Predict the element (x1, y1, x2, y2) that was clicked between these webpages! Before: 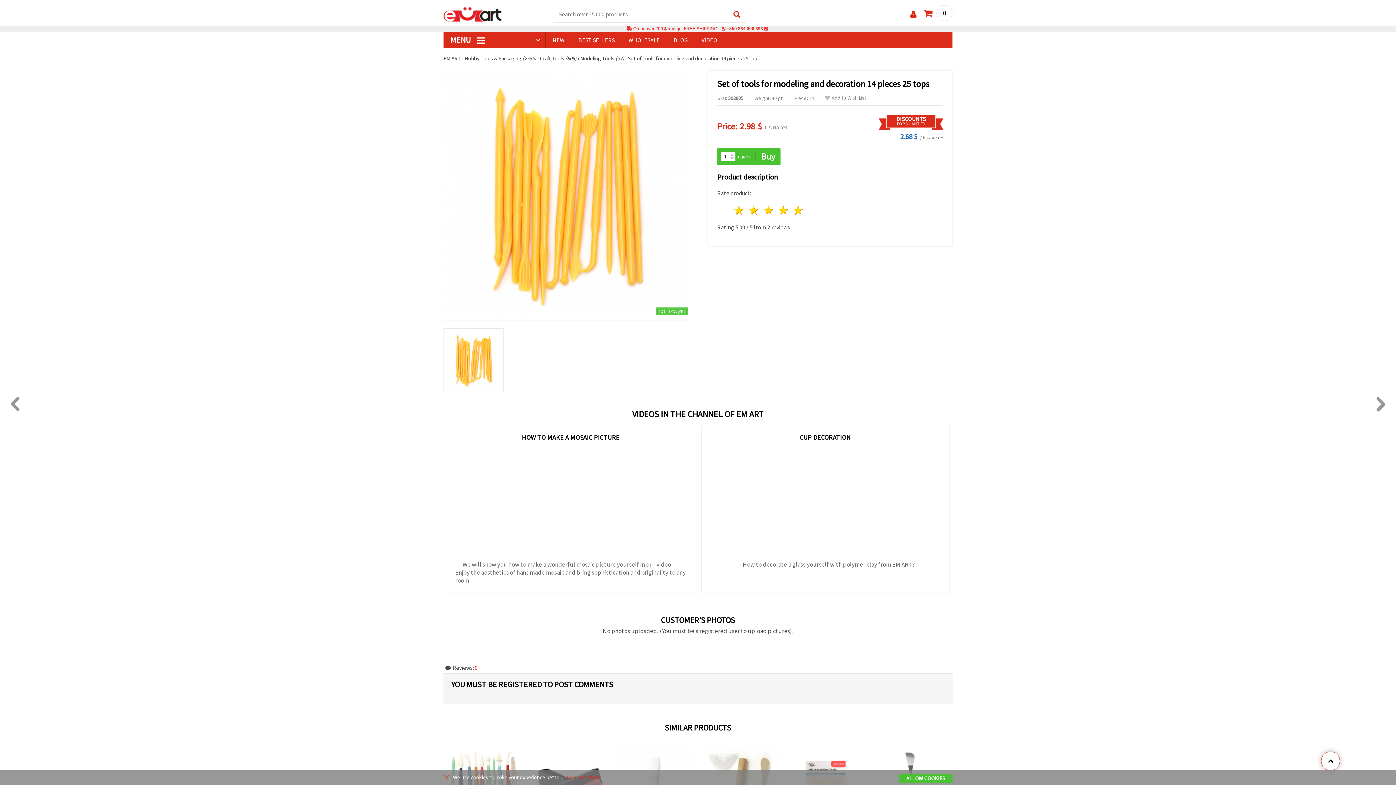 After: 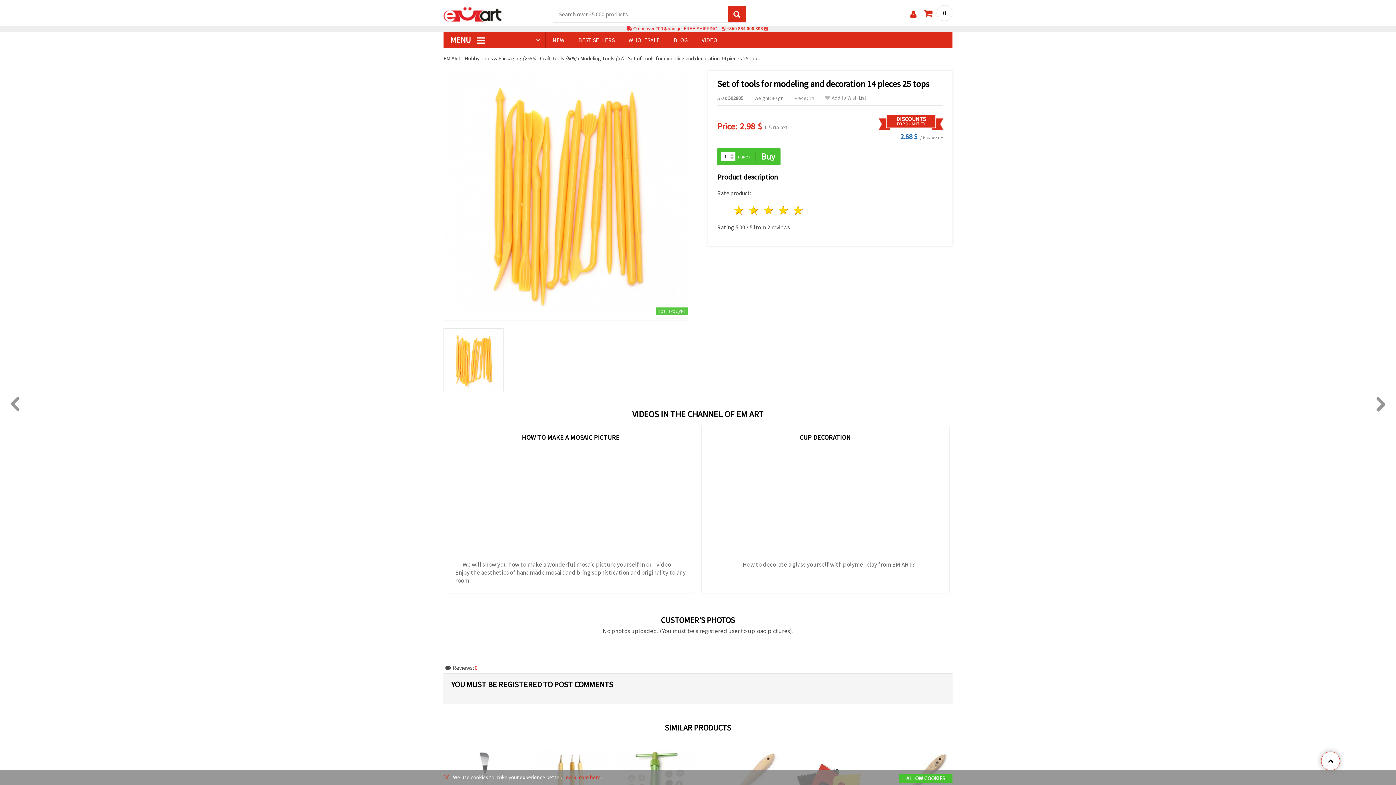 Action: bbox: (728, 6, 745, 22)